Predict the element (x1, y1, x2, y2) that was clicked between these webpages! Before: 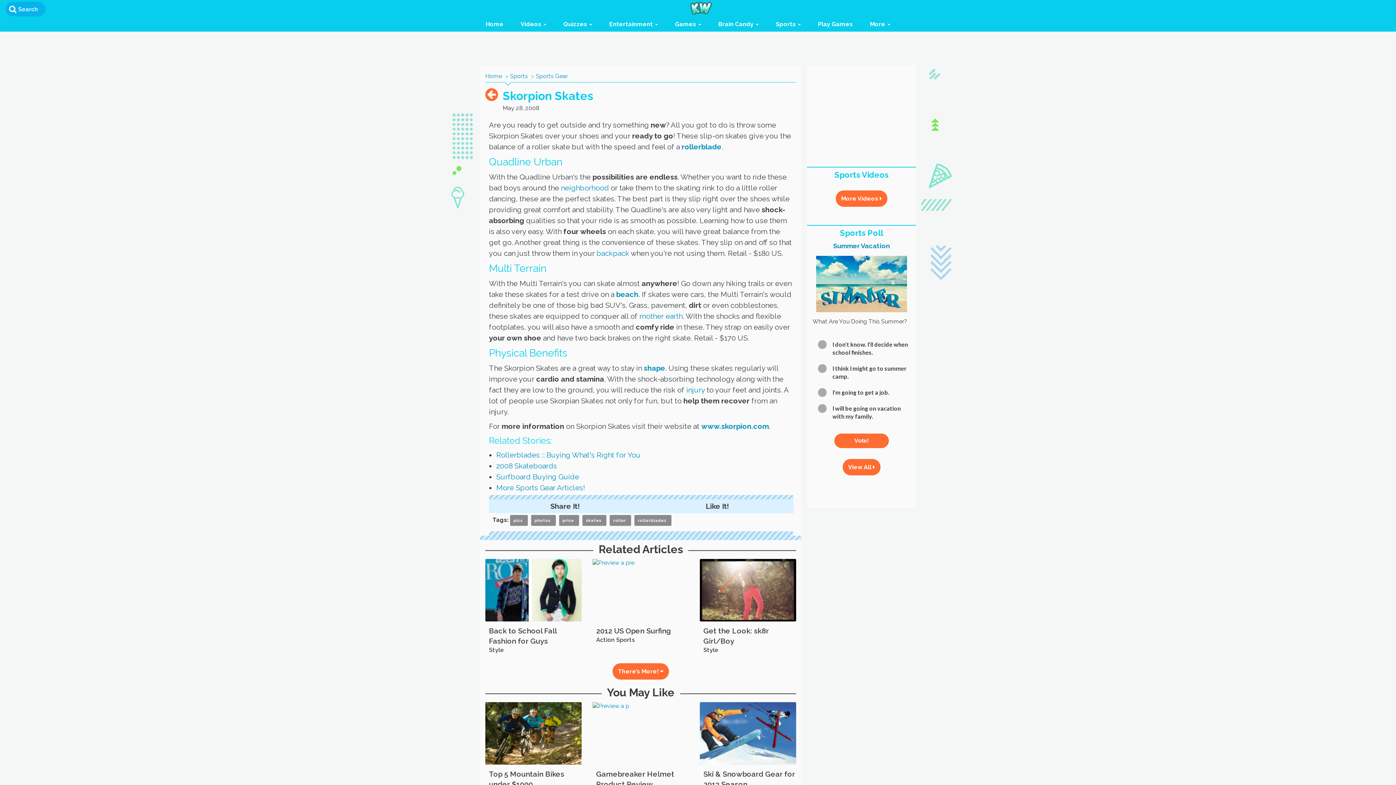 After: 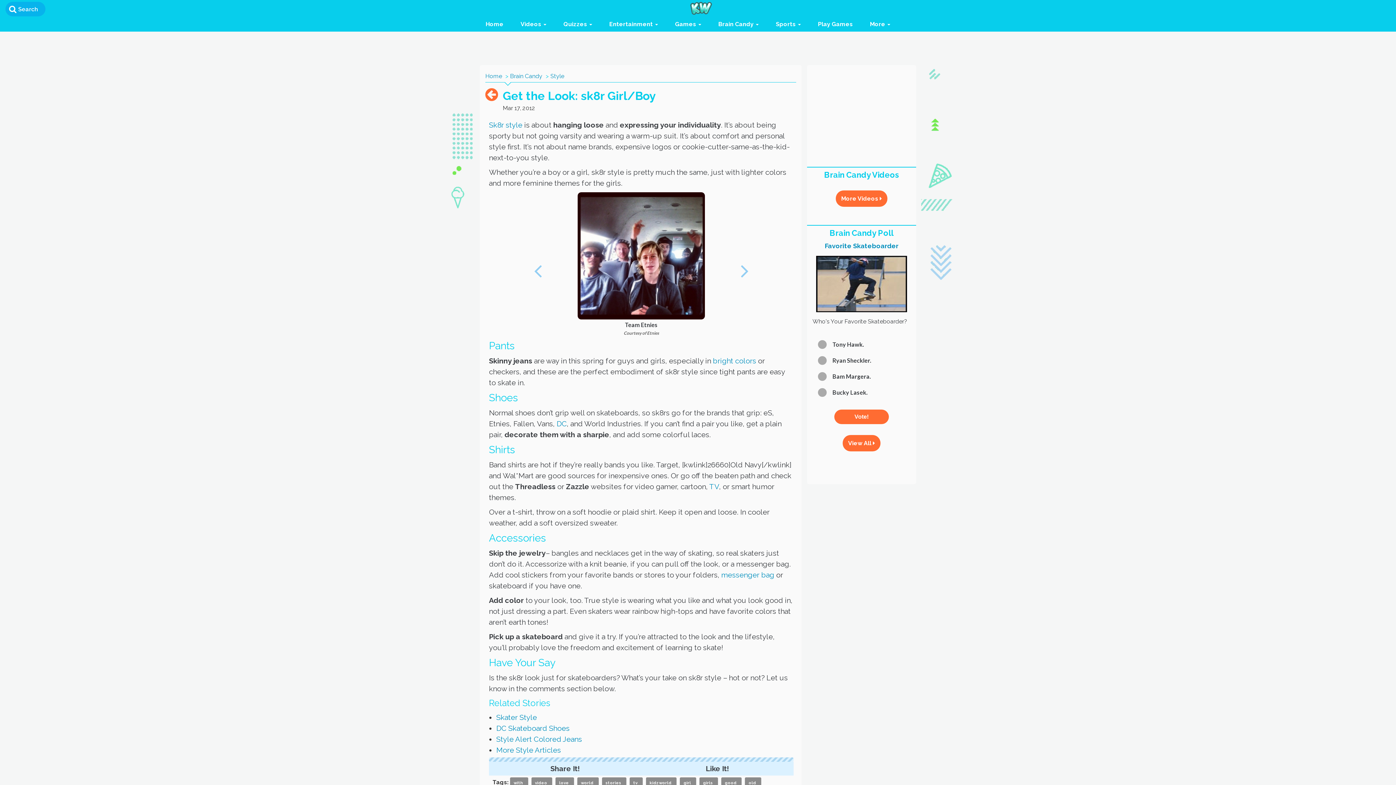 Action: bbox: (703, 626, 799, 646) label: Get the Look: sk8r Girl/Boy